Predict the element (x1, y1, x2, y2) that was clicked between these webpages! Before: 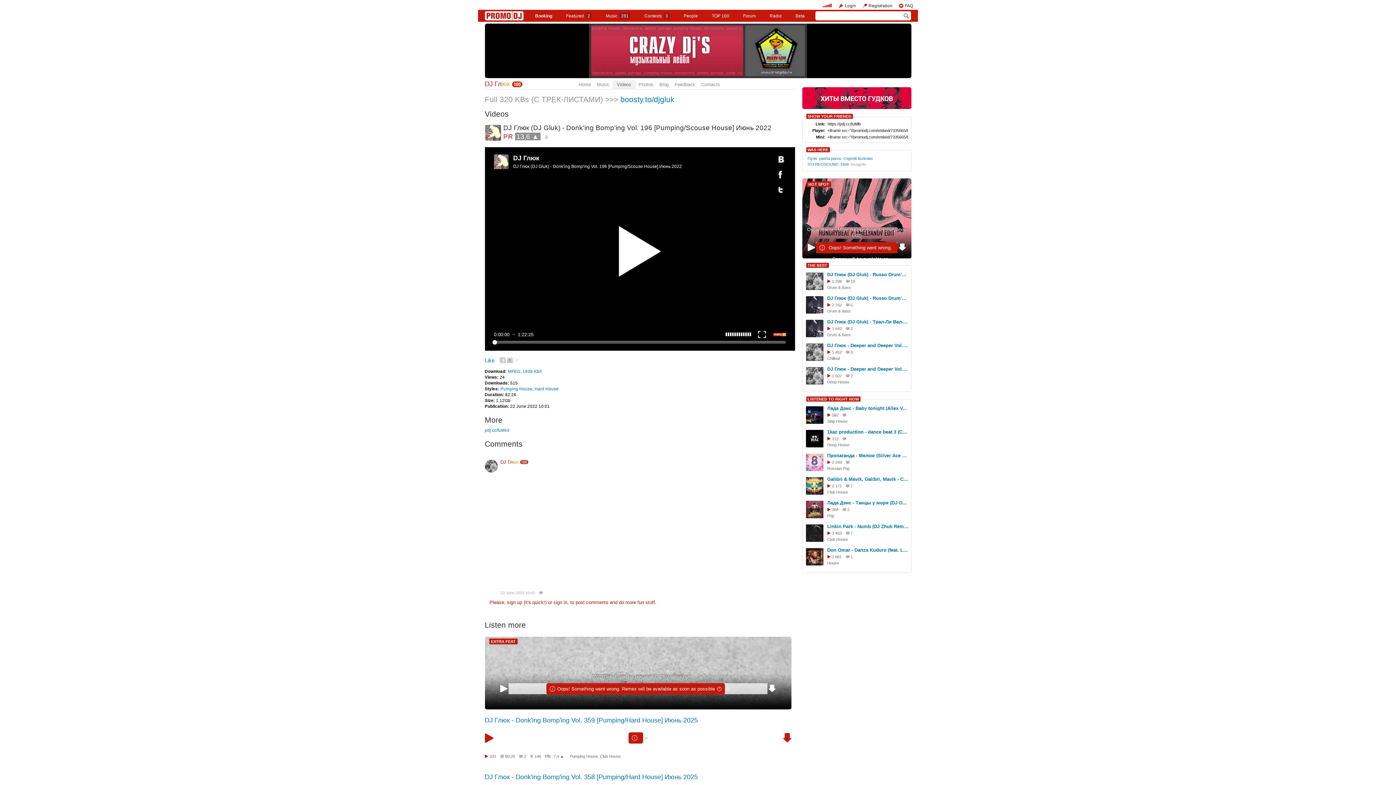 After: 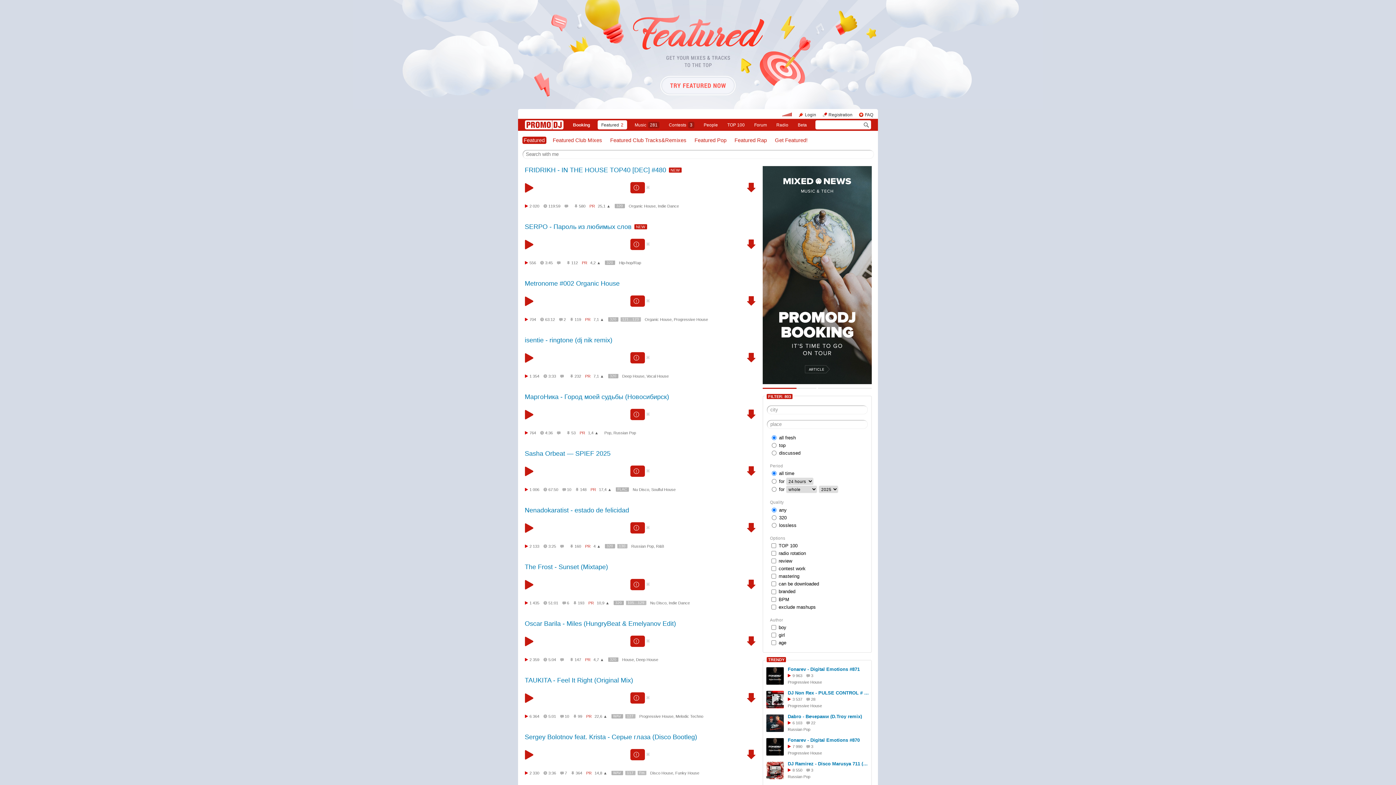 Action: bbox: (562, 11, 595, 20) label: Featured2